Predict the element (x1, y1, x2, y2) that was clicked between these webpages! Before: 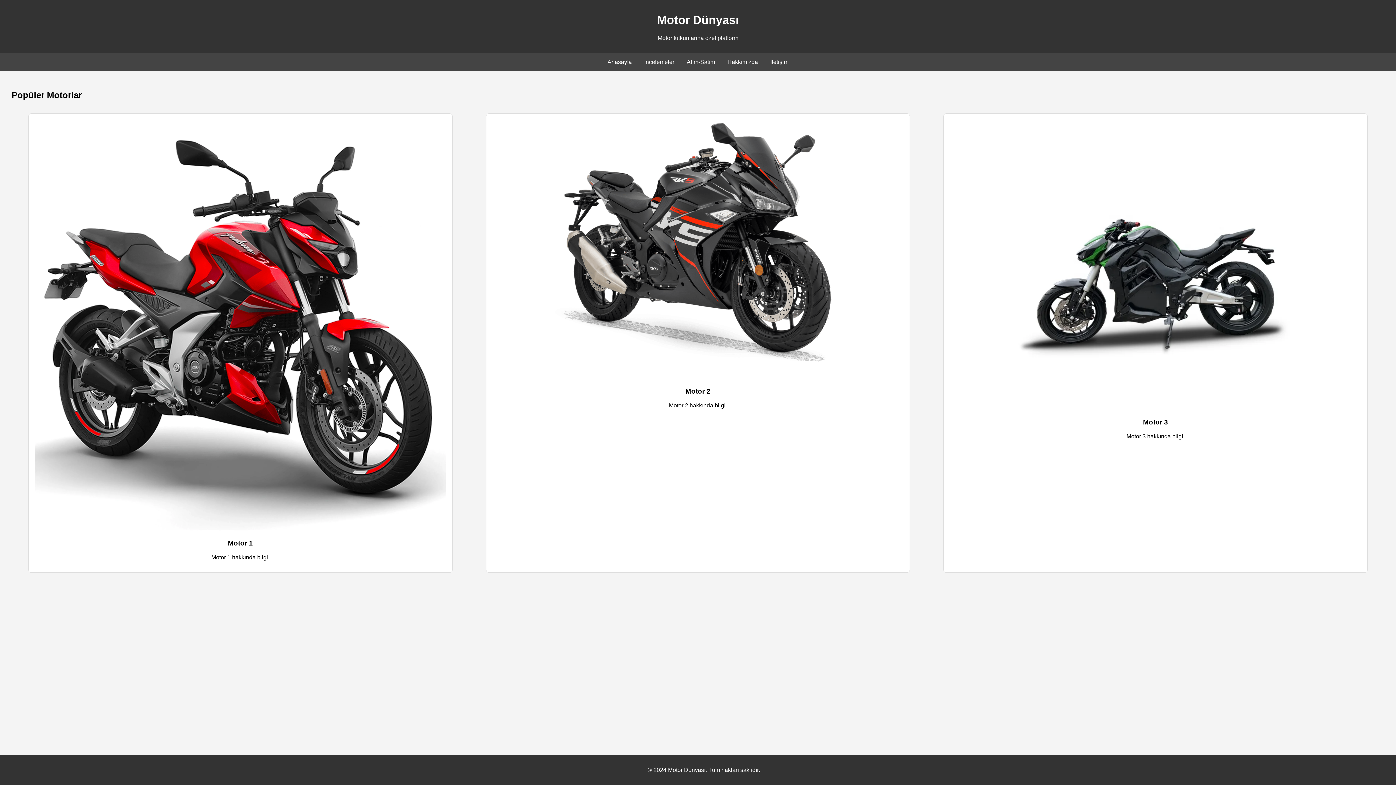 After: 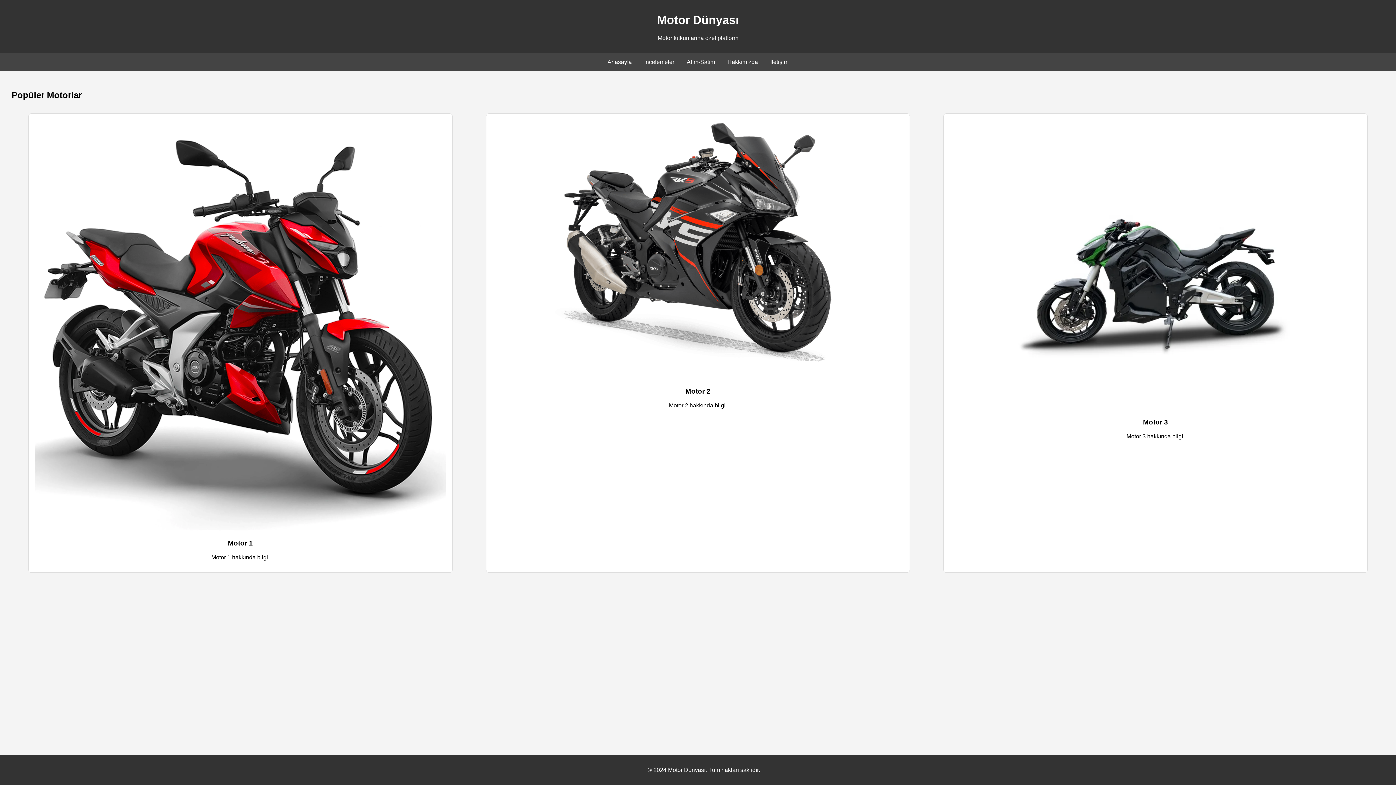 Action: bbox: (644, 58, 674, 65) label: İncelemeler